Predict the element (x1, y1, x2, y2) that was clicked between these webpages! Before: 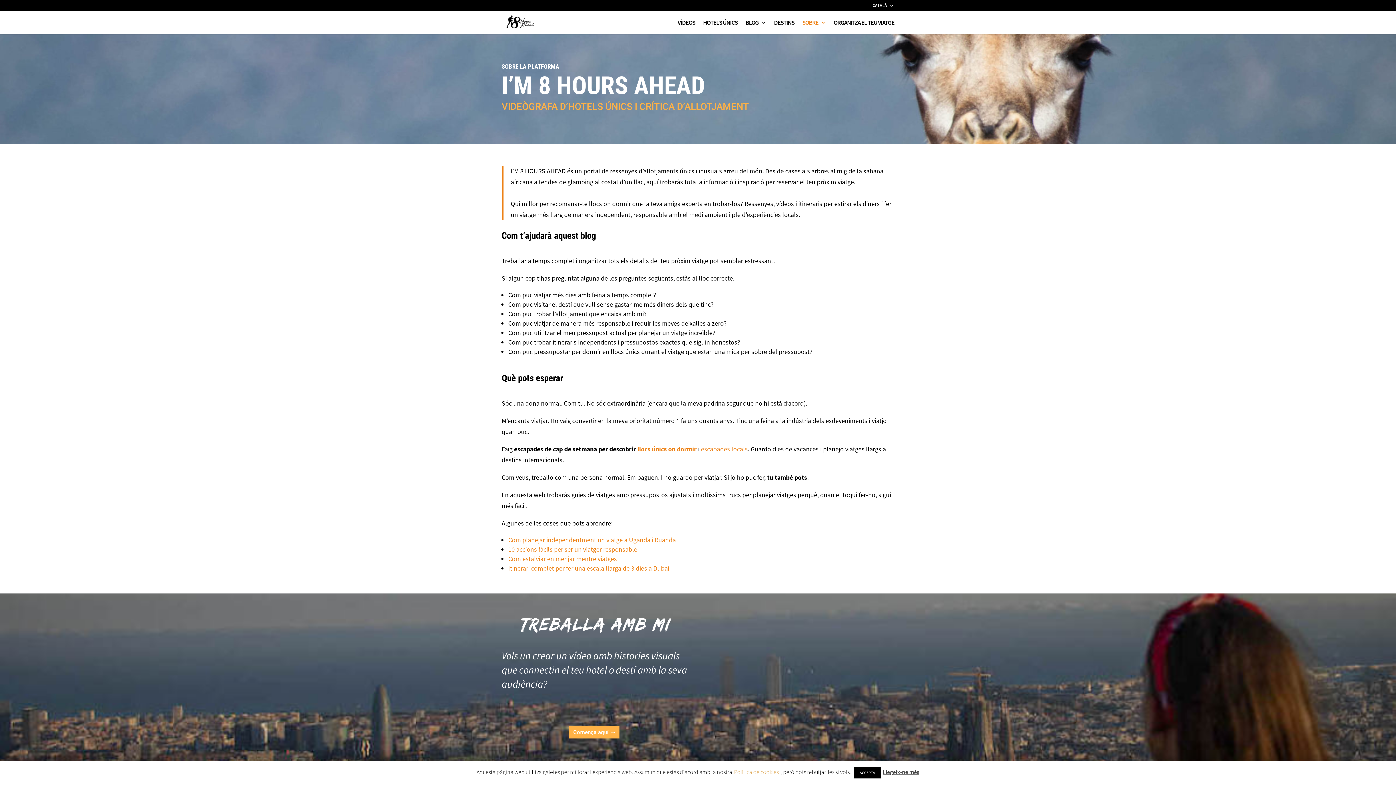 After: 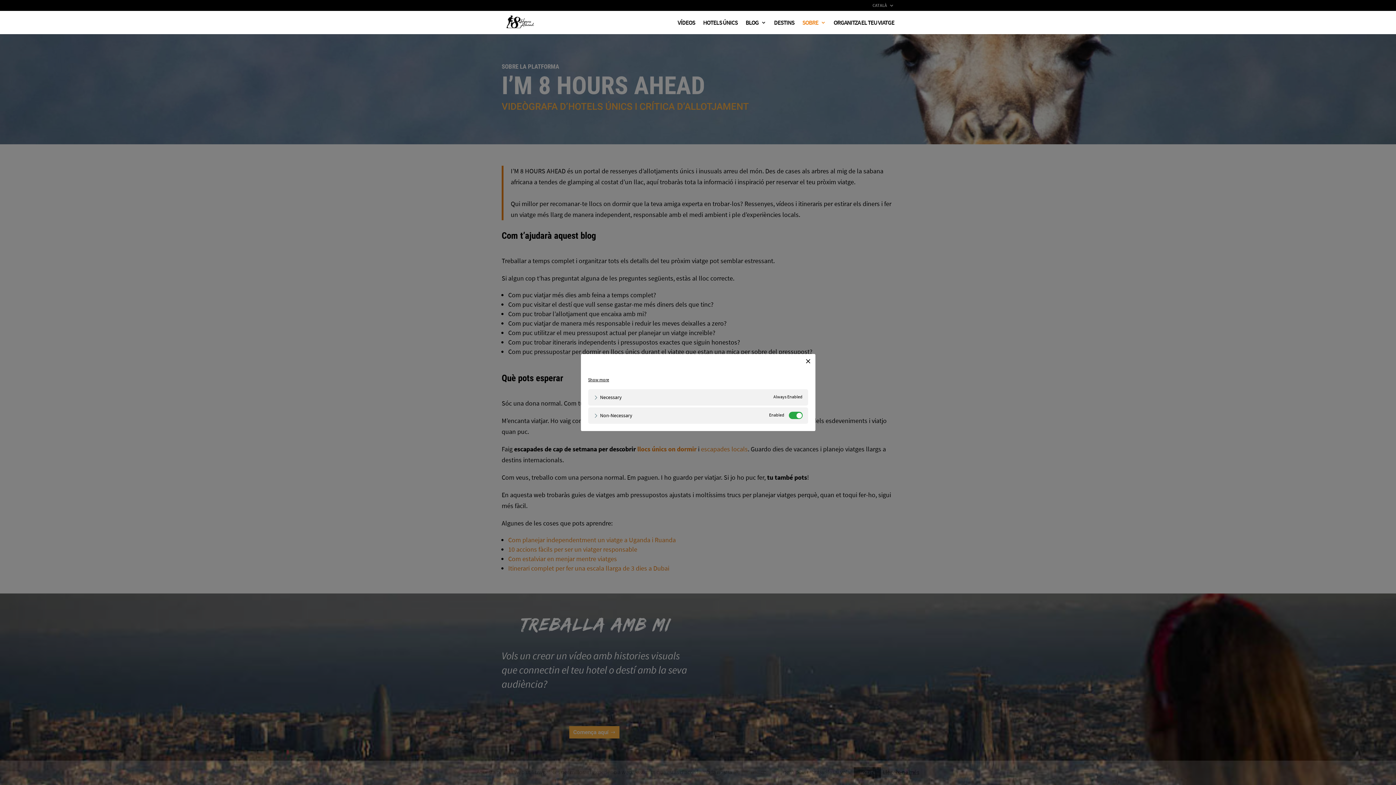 Action: label: Política de cookies bbox: (734, 768, 778, 776)